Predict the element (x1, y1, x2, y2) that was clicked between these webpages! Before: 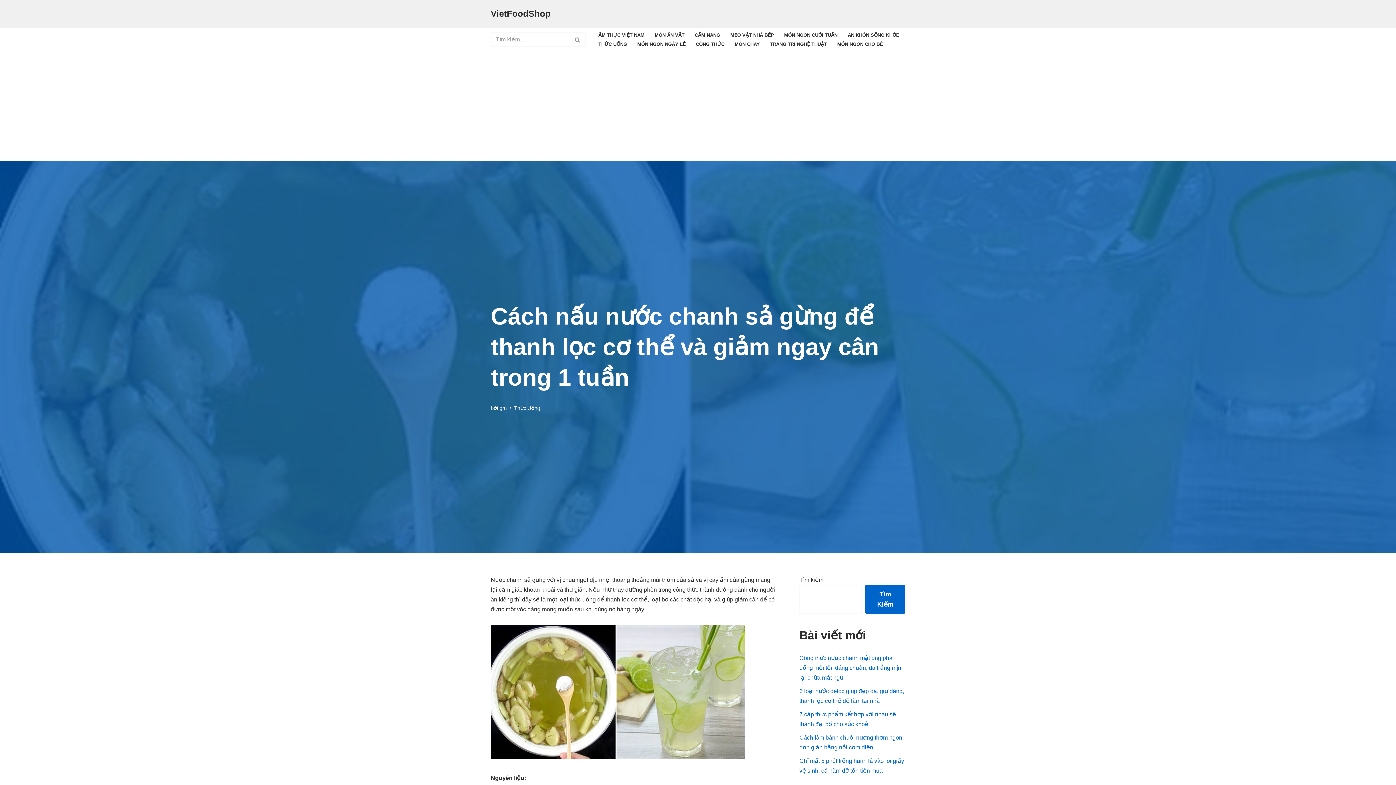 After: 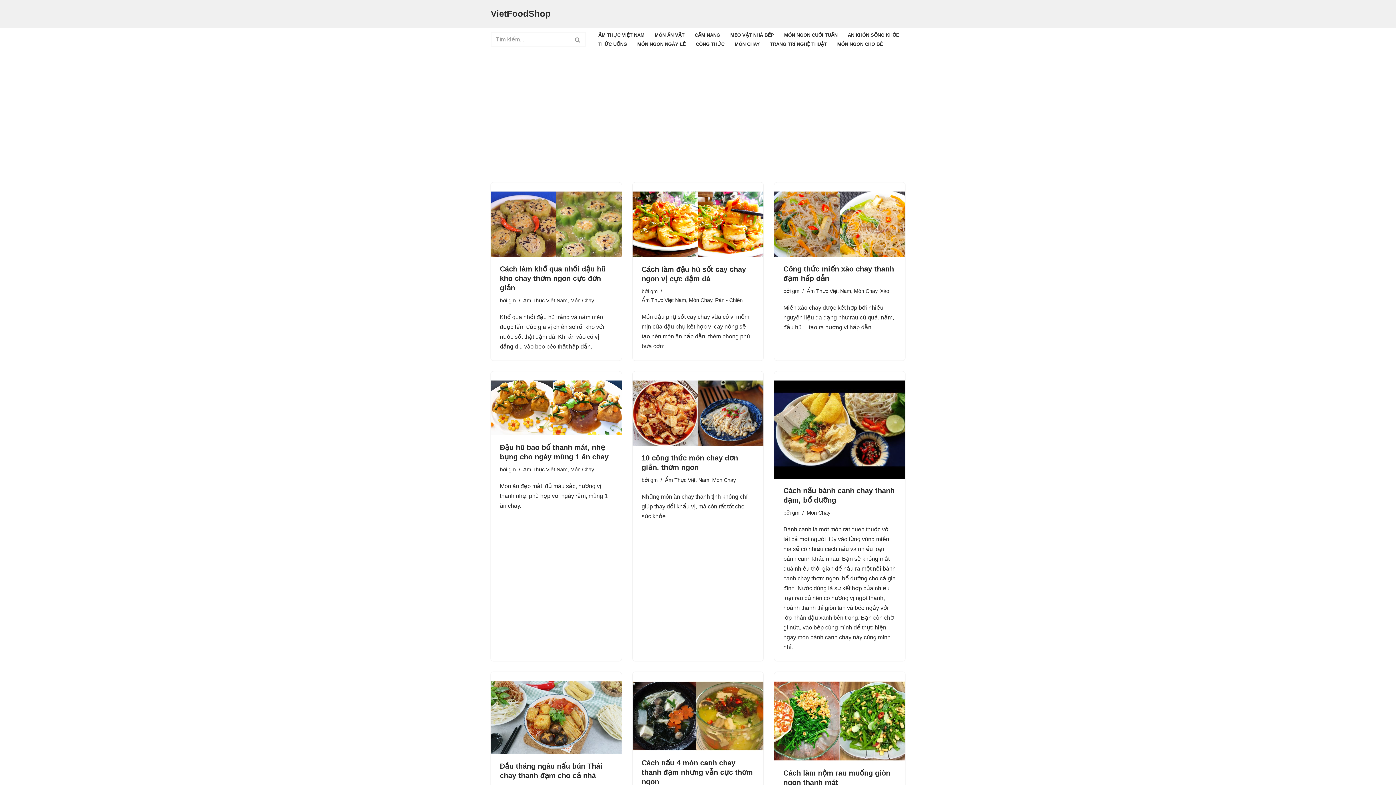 Action: label: MÓN CHAY bbox: (734, 39, 760, 48)